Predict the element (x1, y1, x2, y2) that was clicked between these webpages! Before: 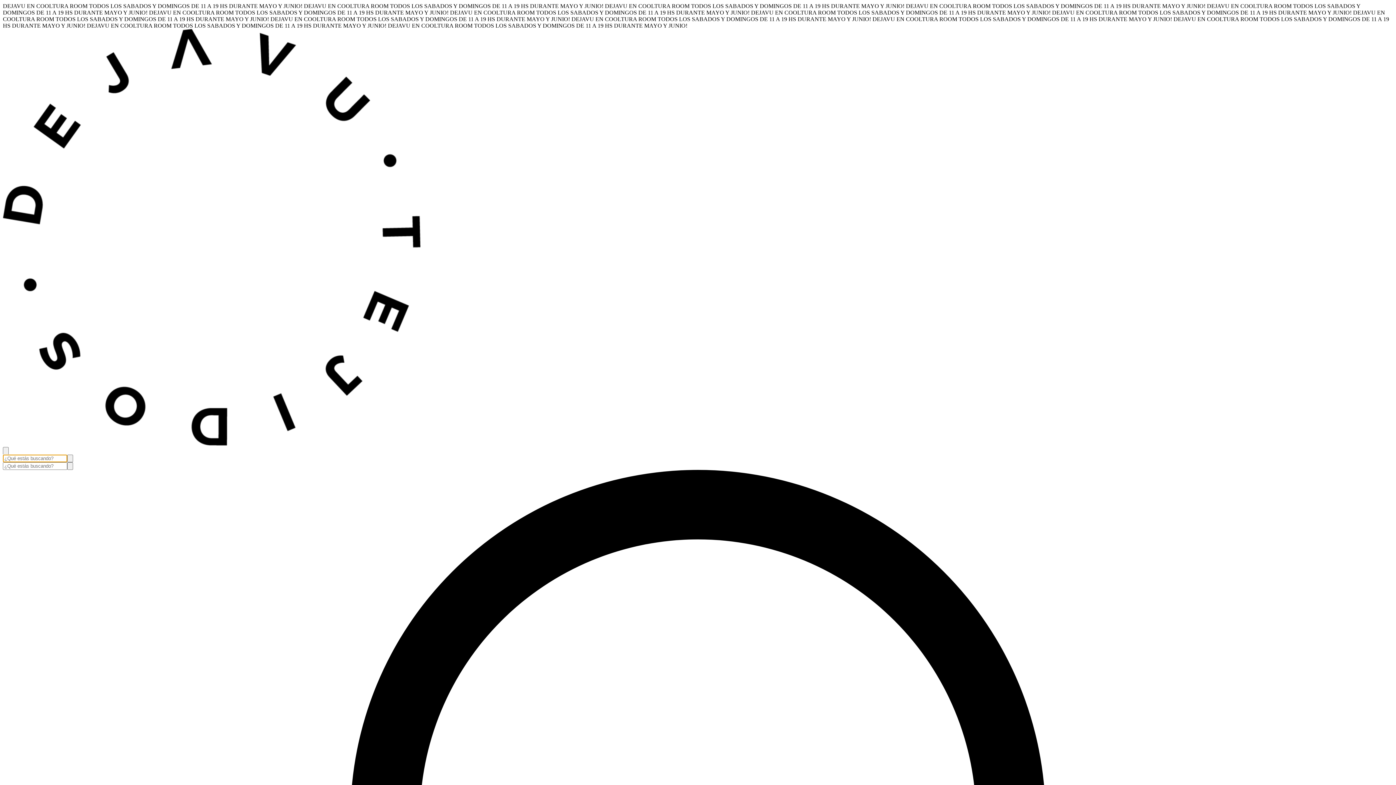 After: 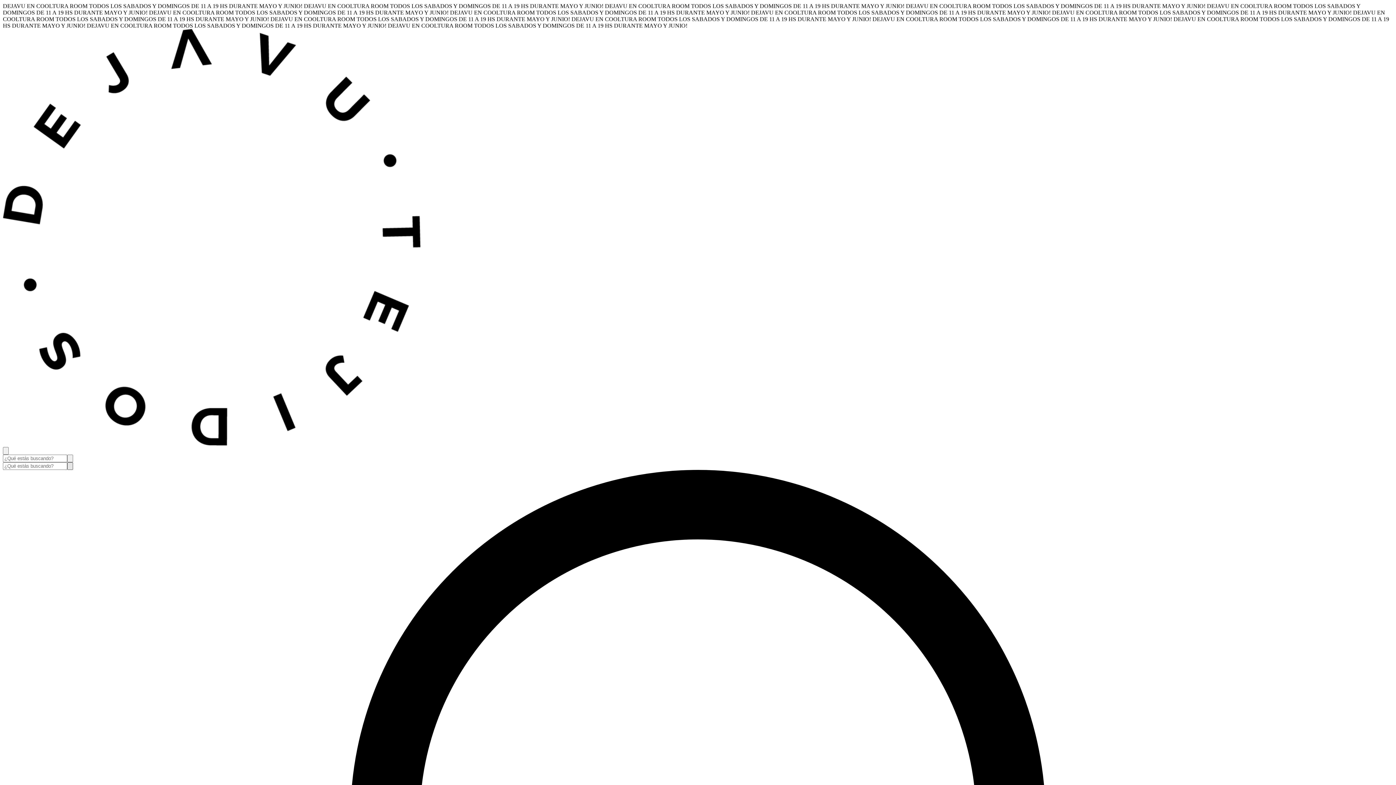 Action: bbox: (67, 462, 73, 470)